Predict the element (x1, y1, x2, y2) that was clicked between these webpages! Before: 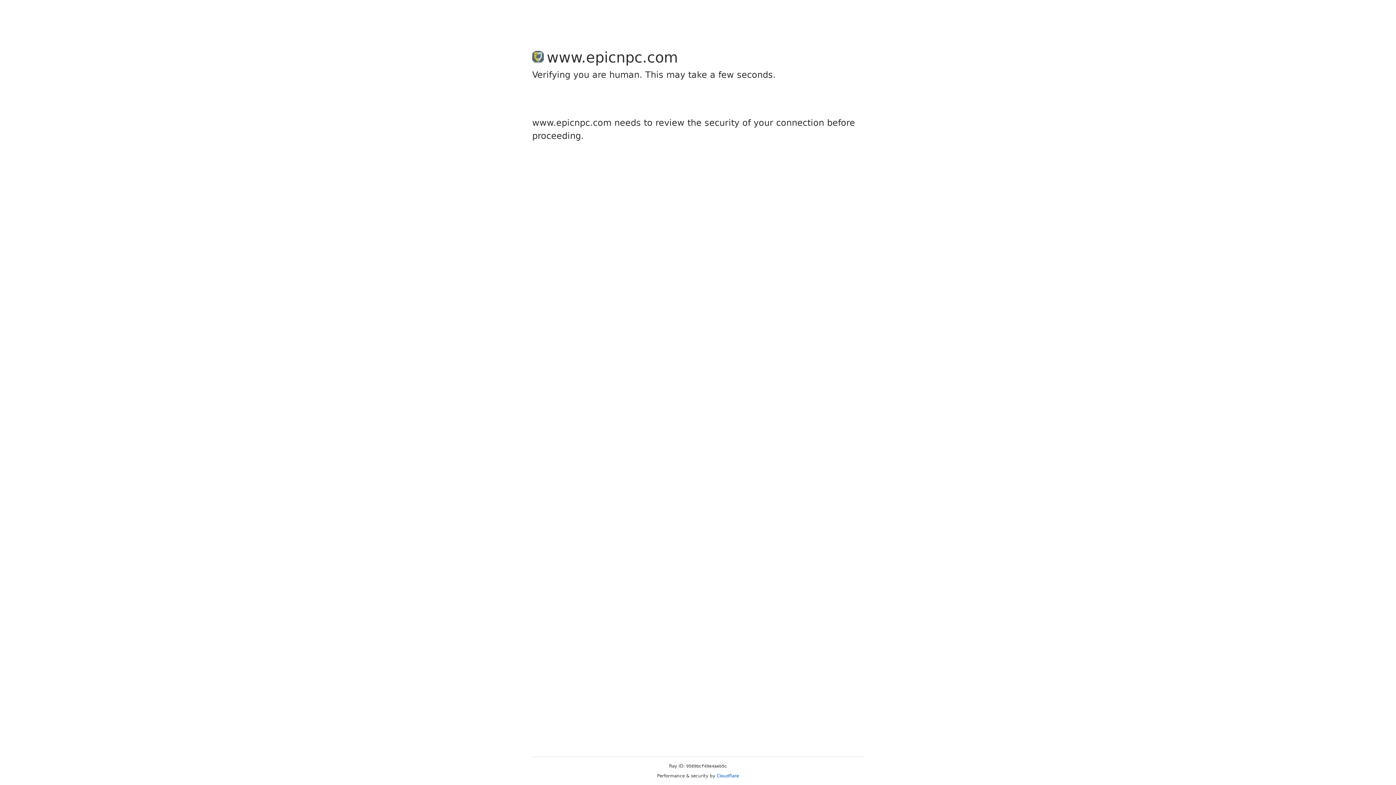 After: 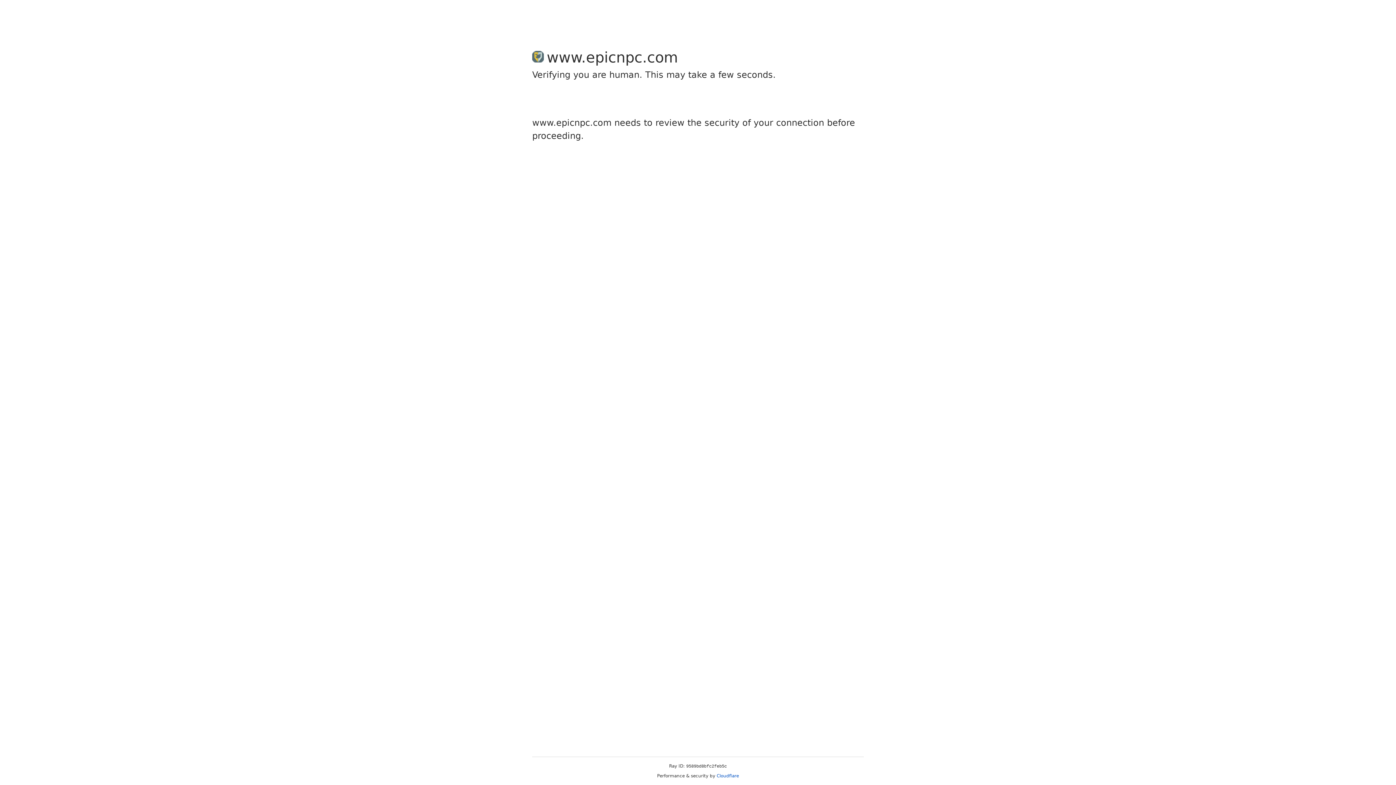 Action: bbox: (716, 773, 739, 778) label: Cloudflare